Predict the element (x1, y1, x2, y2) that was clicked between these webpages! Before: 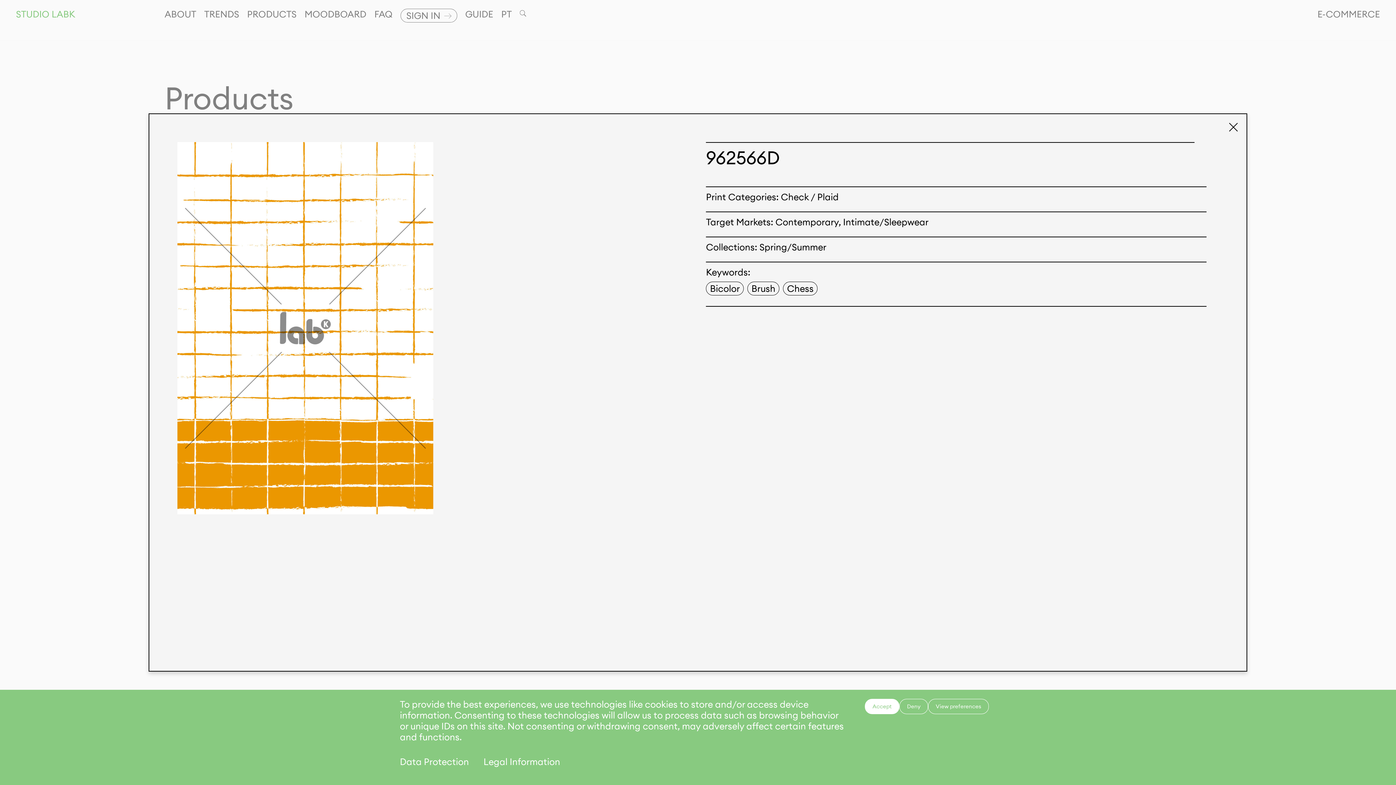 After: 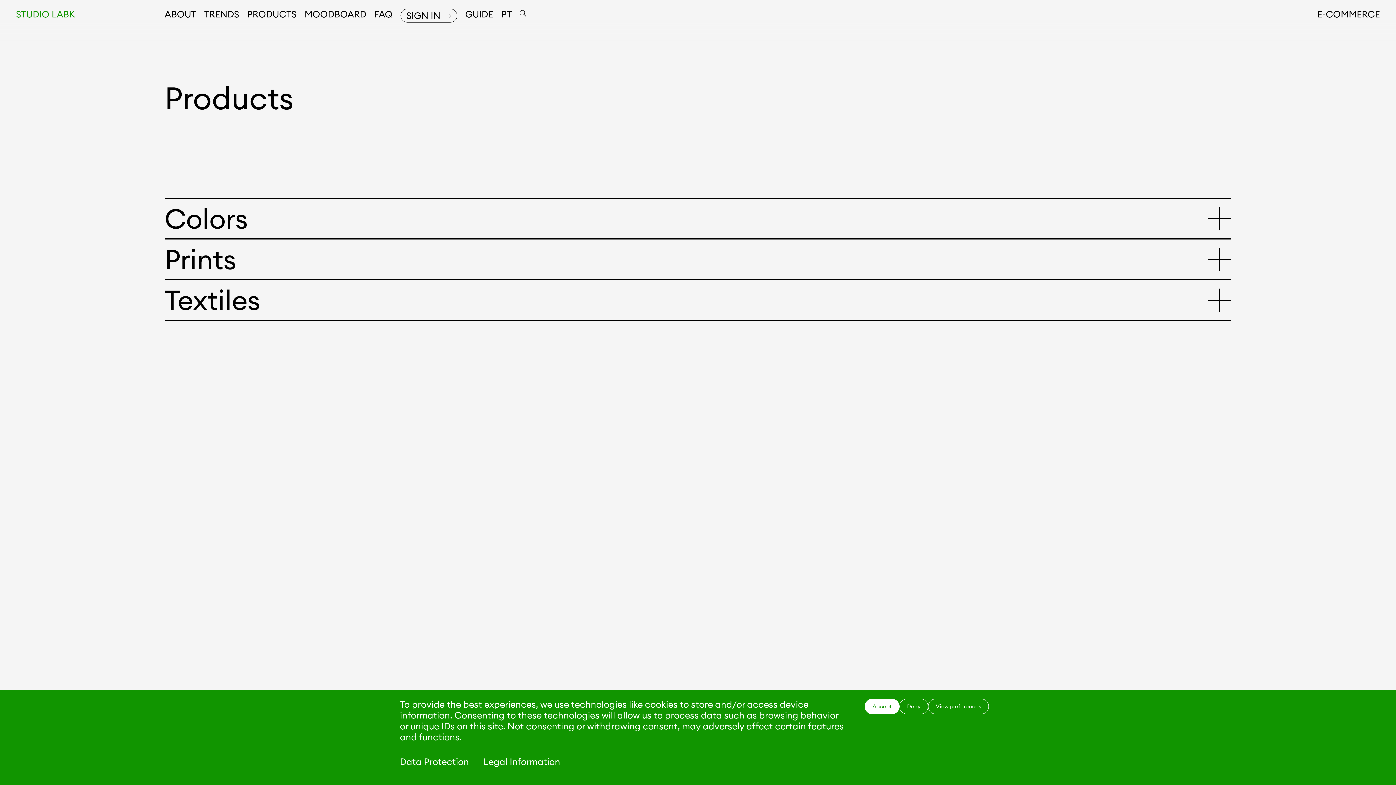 Action: bbox: (1229, 122, 1238, 131)